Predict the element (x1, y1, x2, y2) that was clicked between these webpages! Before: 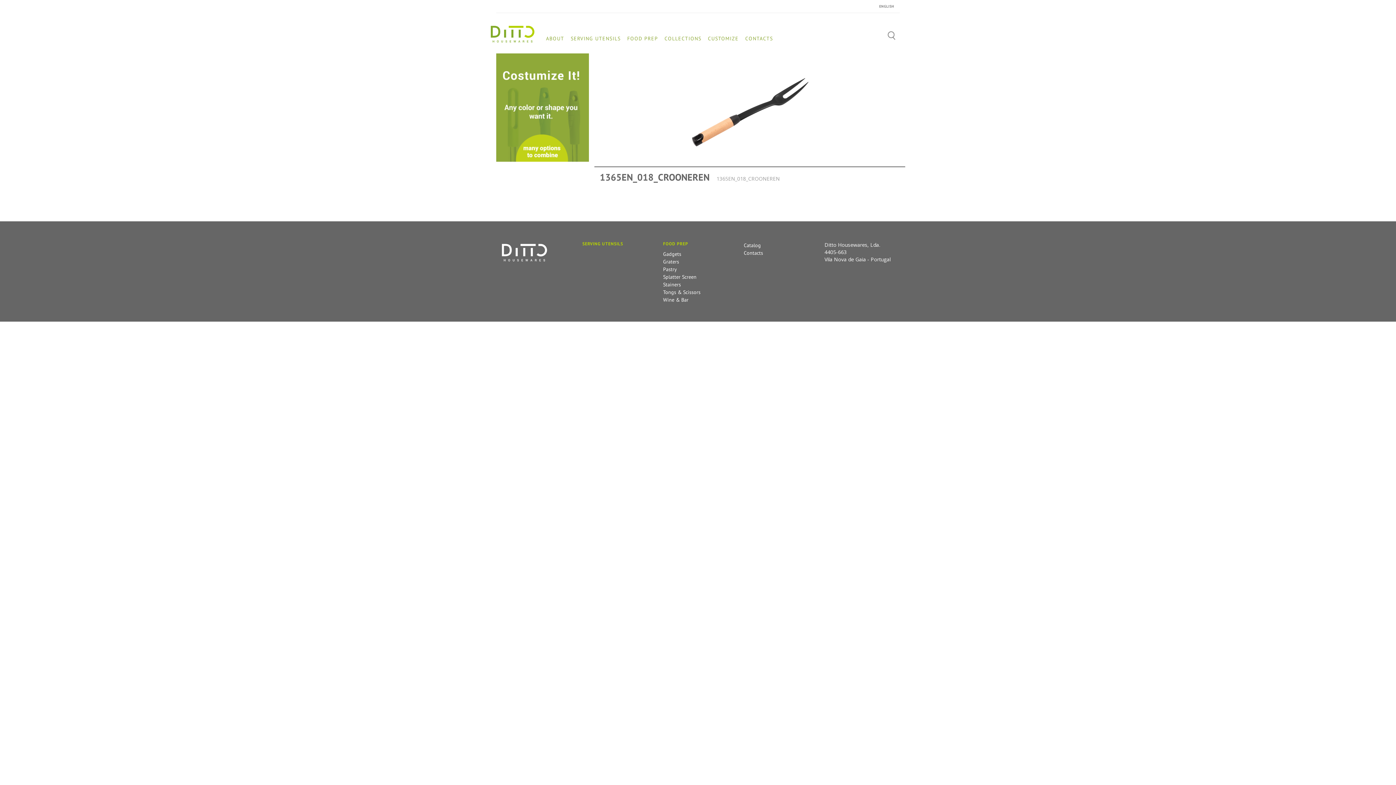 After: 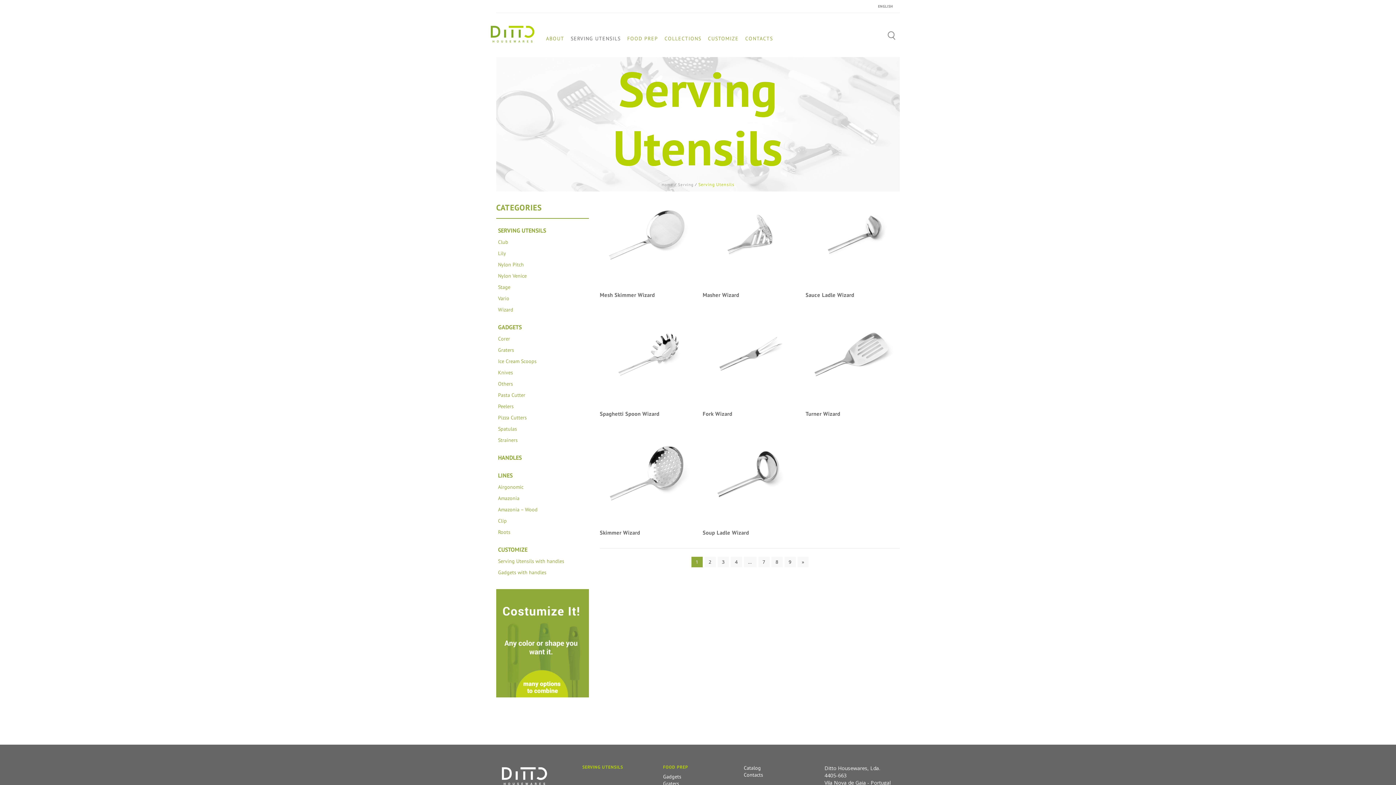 Action: bbox: (568, 32, 623, 41) label: SERVING UTENSILS